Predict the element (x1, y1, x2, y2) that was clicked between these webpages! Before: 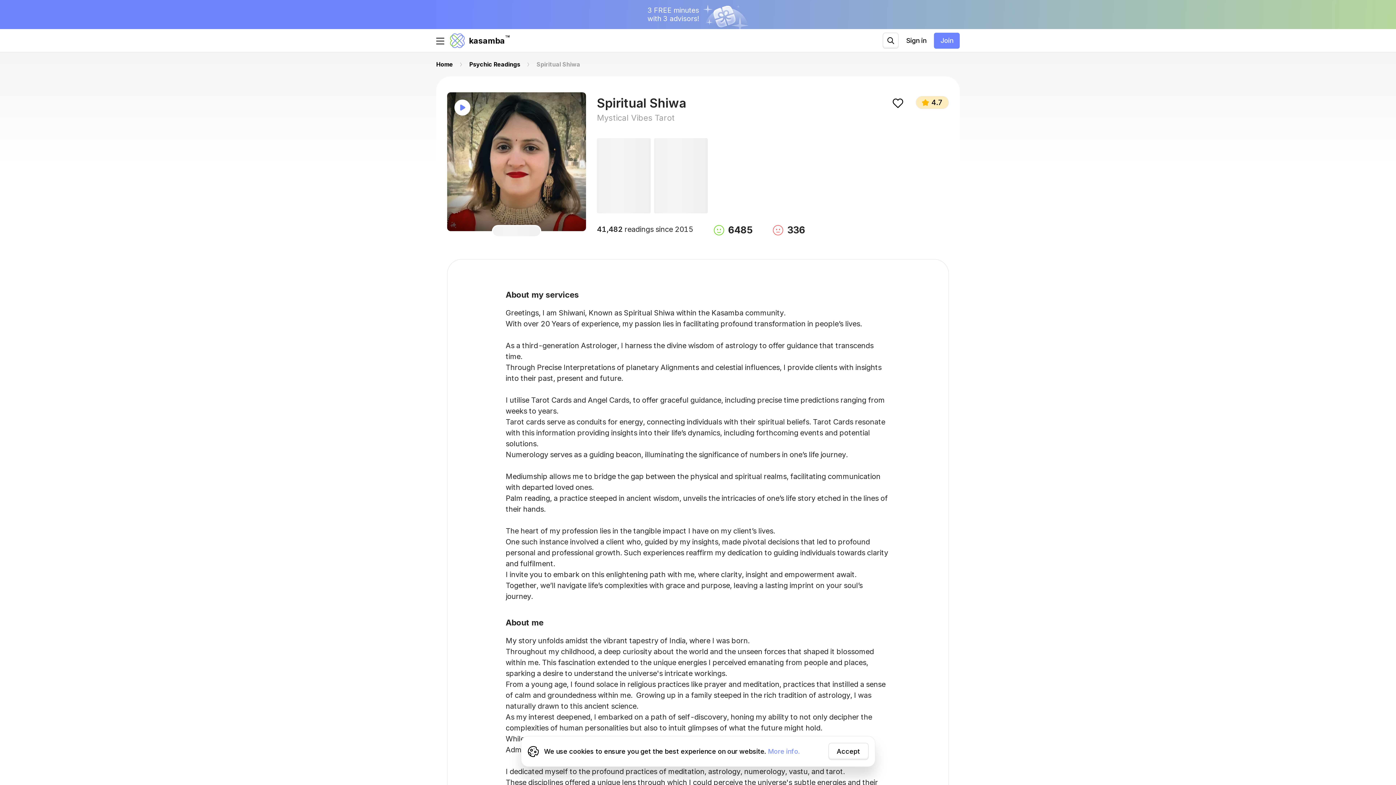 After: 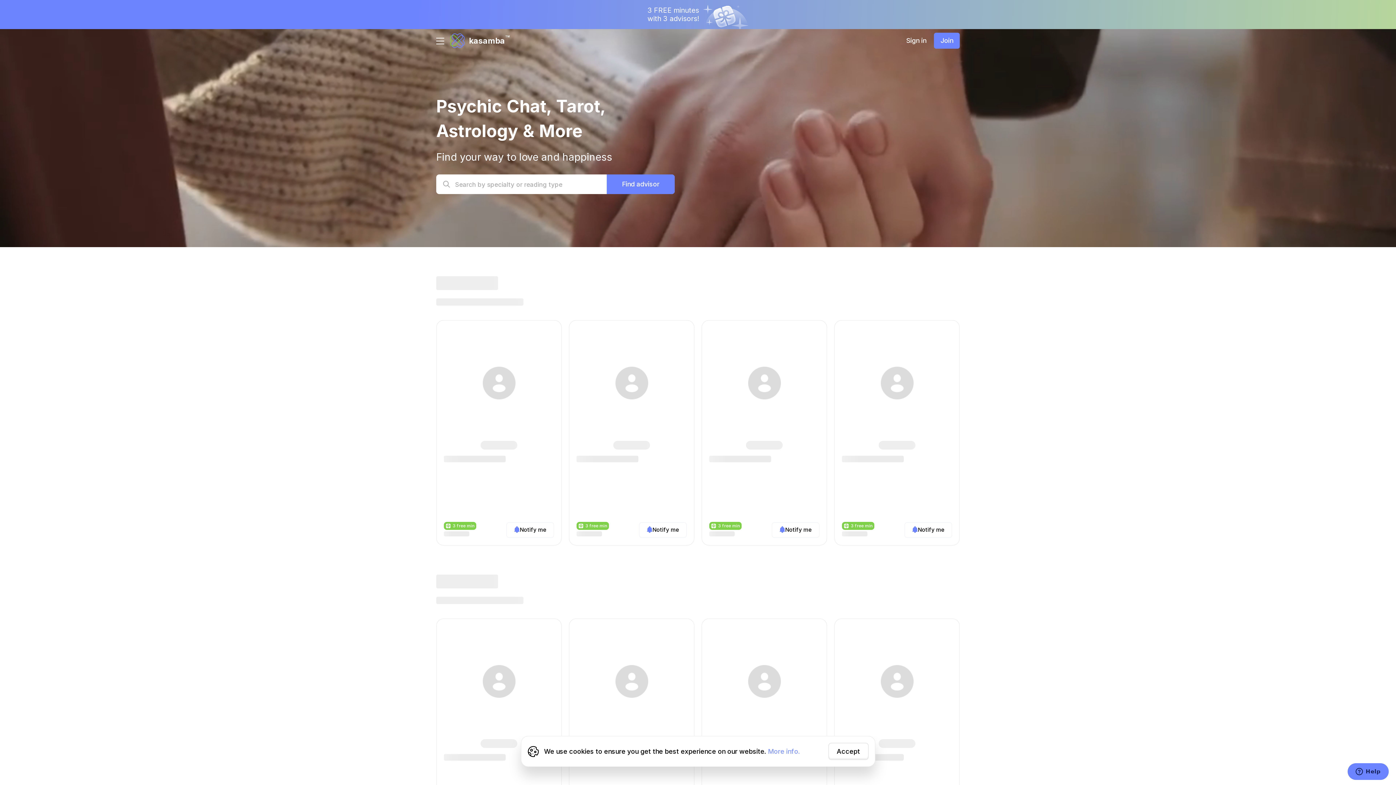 Action: label: kasambaTM bbox: (450, 33, 510, 47)